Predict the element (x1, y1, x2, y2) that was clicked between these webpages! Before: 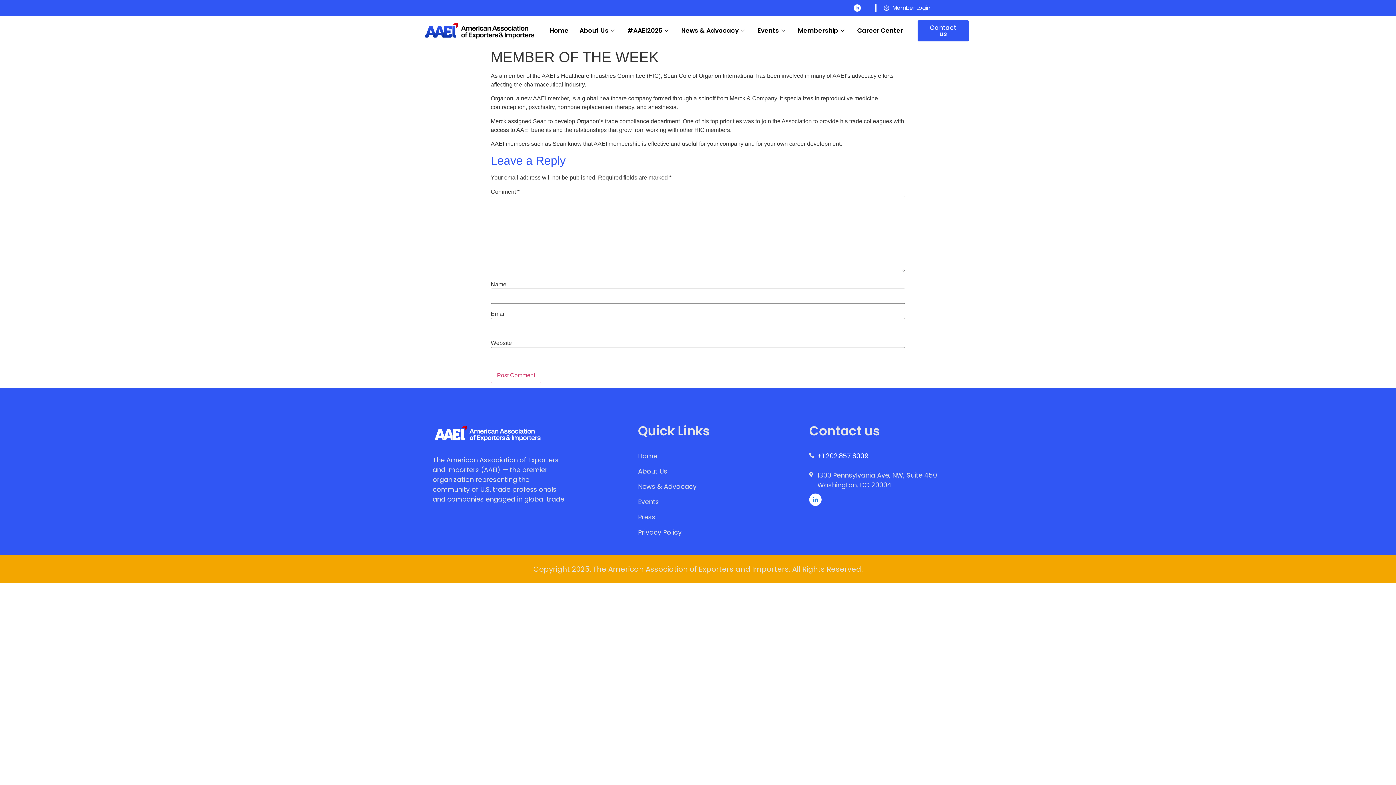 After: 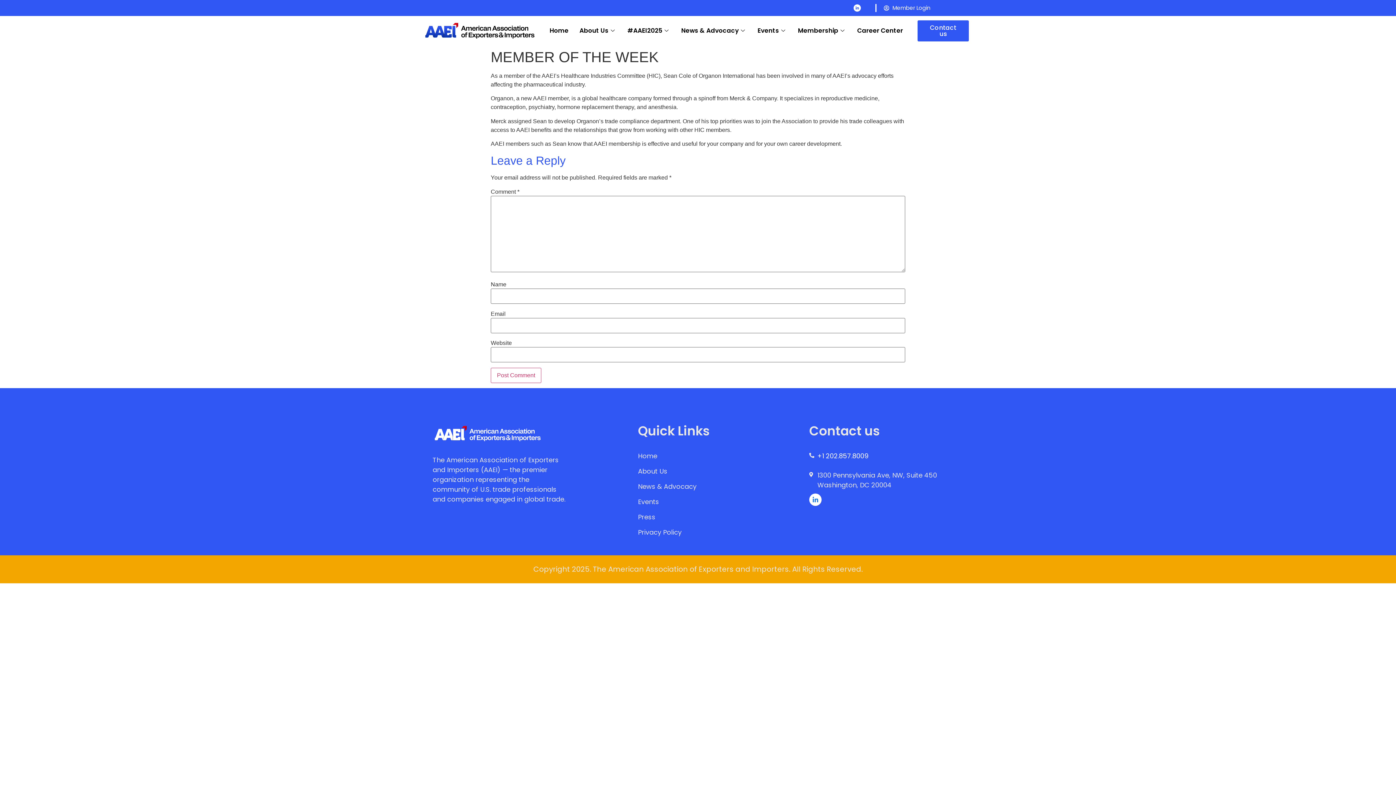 Action: bbox: (817, 451, 868, 460) label: +1 202.857.8009